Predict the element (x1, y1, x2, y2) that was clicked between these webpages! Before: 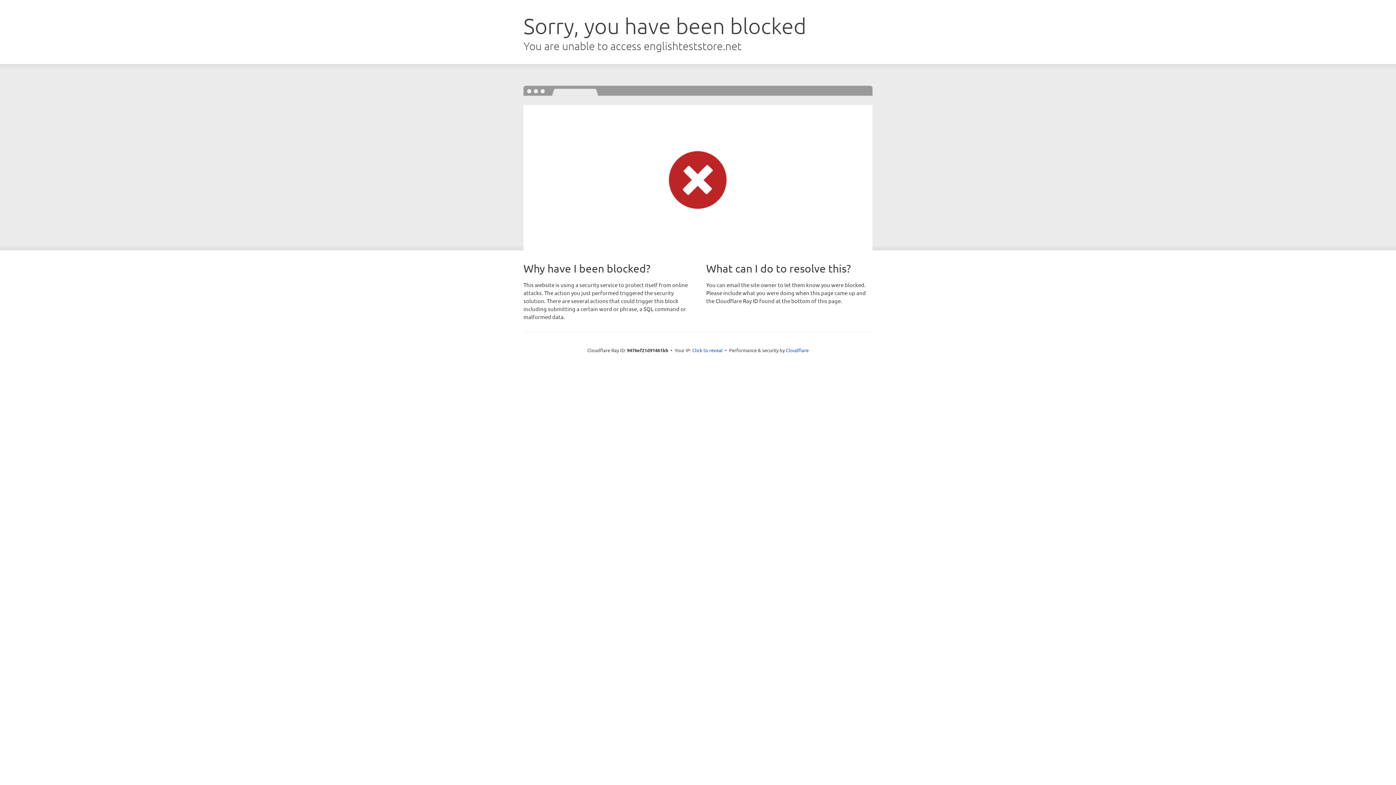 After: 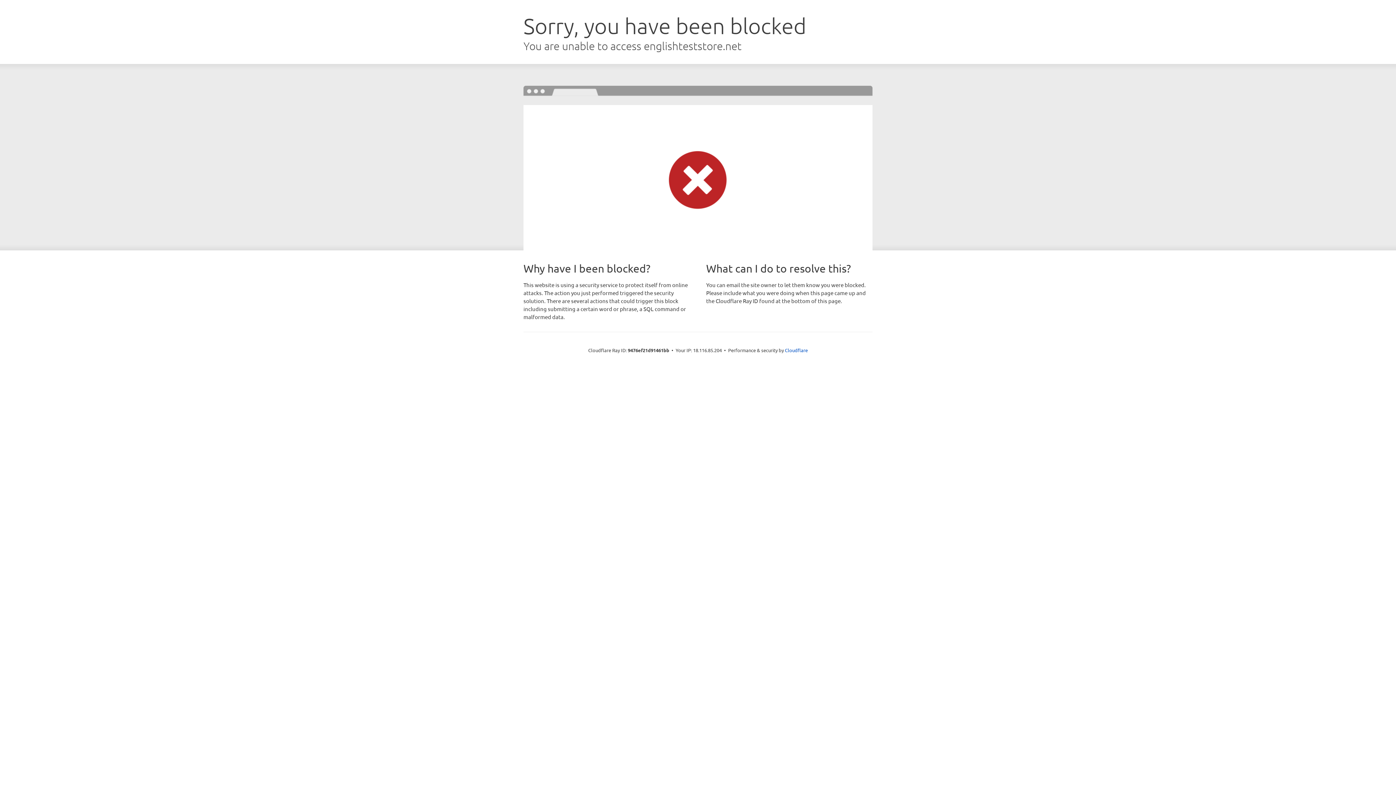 Action: label: Click to reveal bbox: (692, 346, 722, 353)